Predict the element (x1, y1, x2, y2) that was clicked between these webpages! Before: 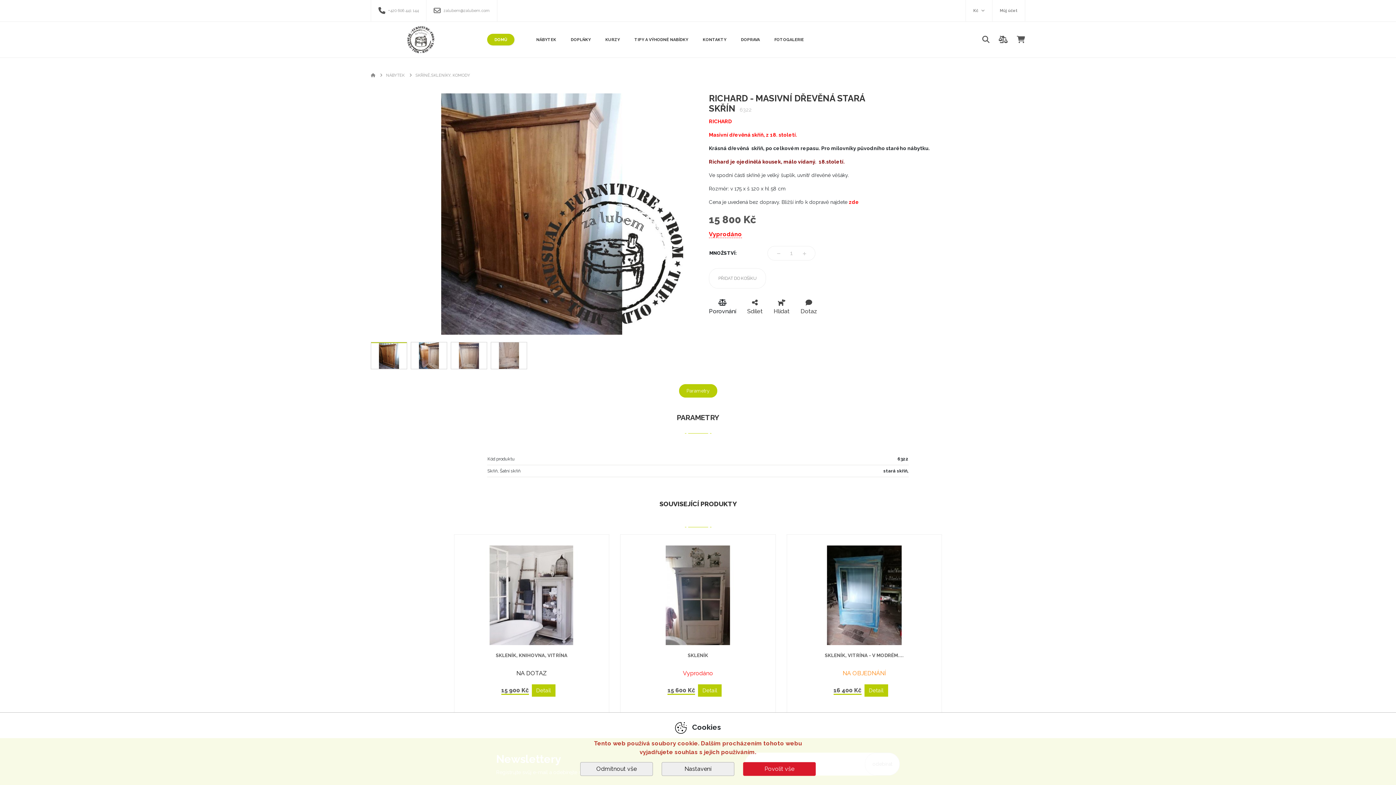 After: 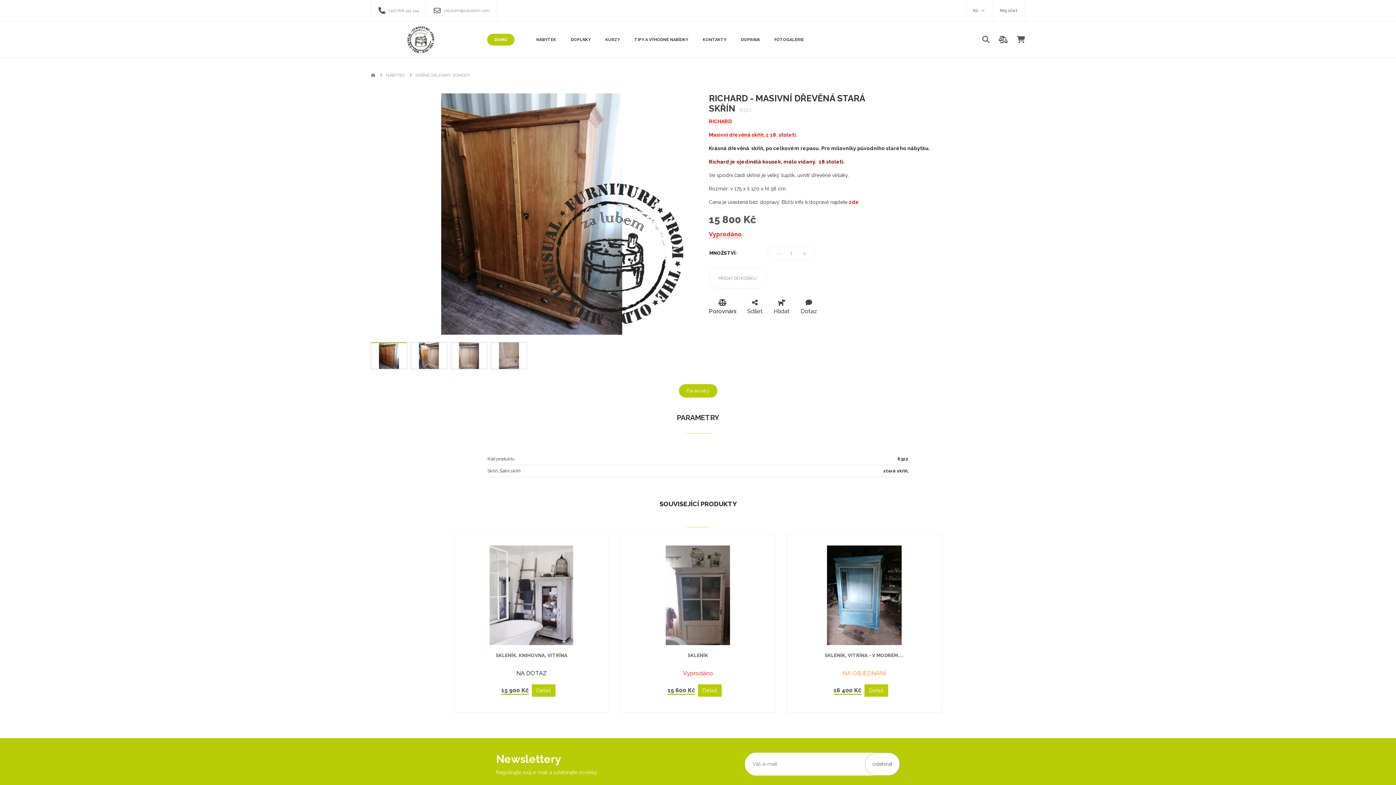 Action: label: Povolit vše bbox: (743, 762, 816, 776)